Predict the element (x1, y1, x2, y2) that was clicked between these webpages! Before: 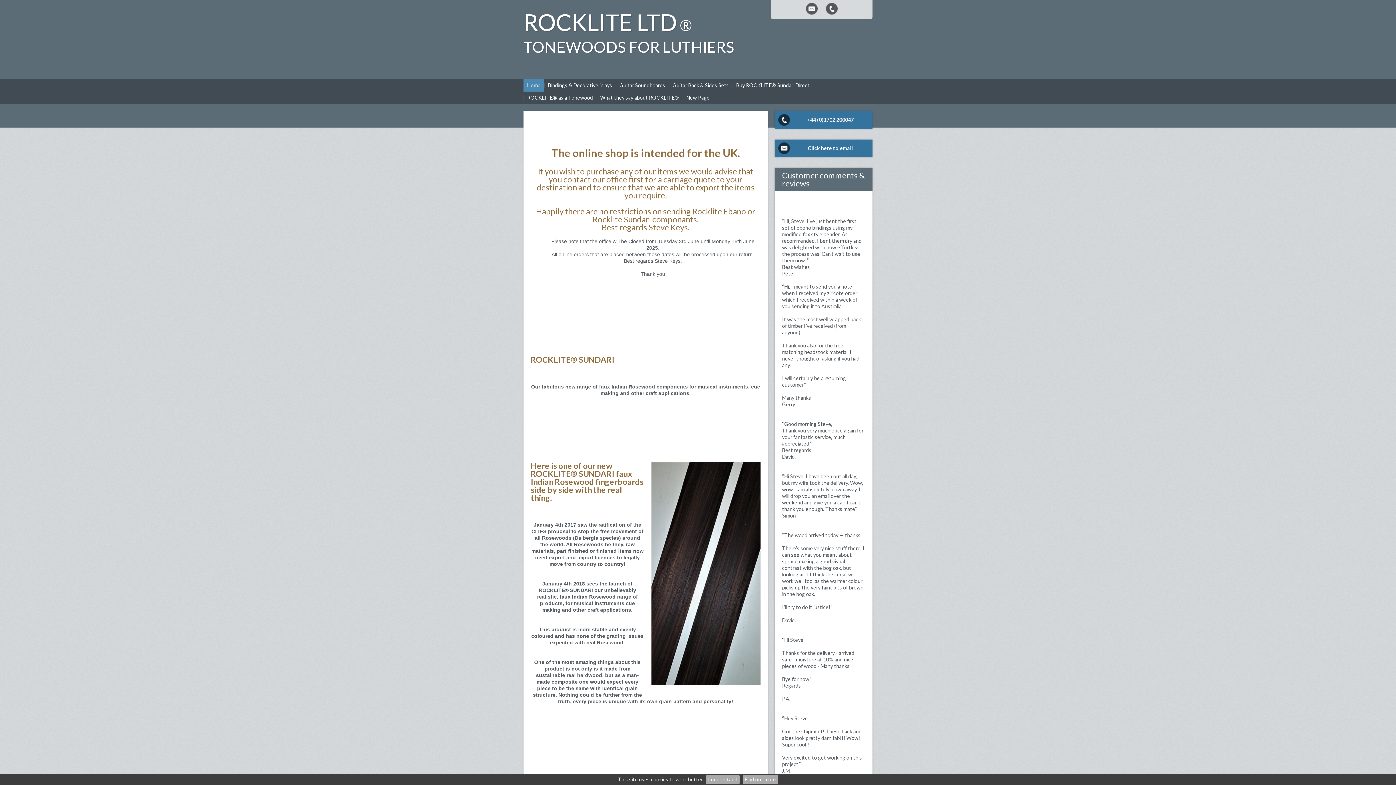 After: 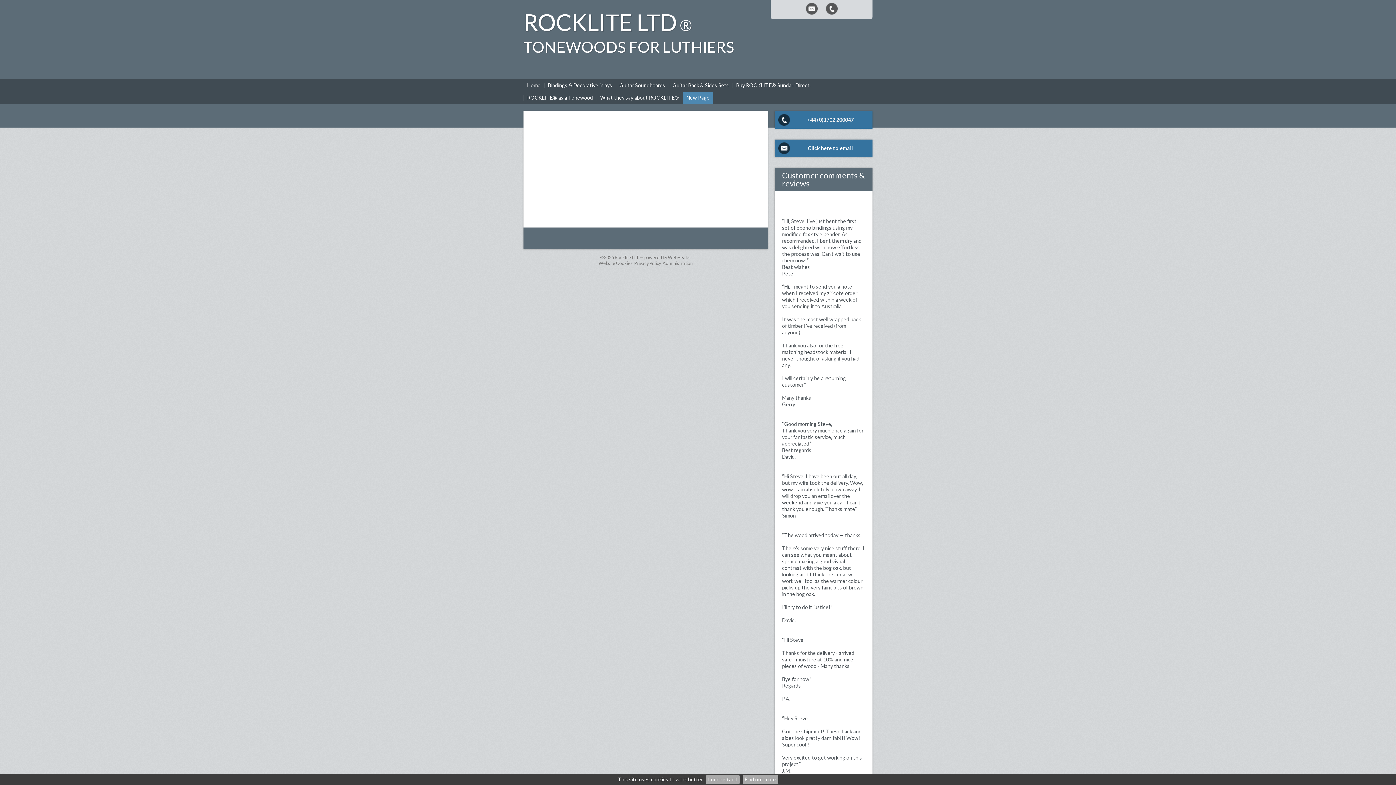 Action: label: New Page bbox: (682, 91, 713, 104)